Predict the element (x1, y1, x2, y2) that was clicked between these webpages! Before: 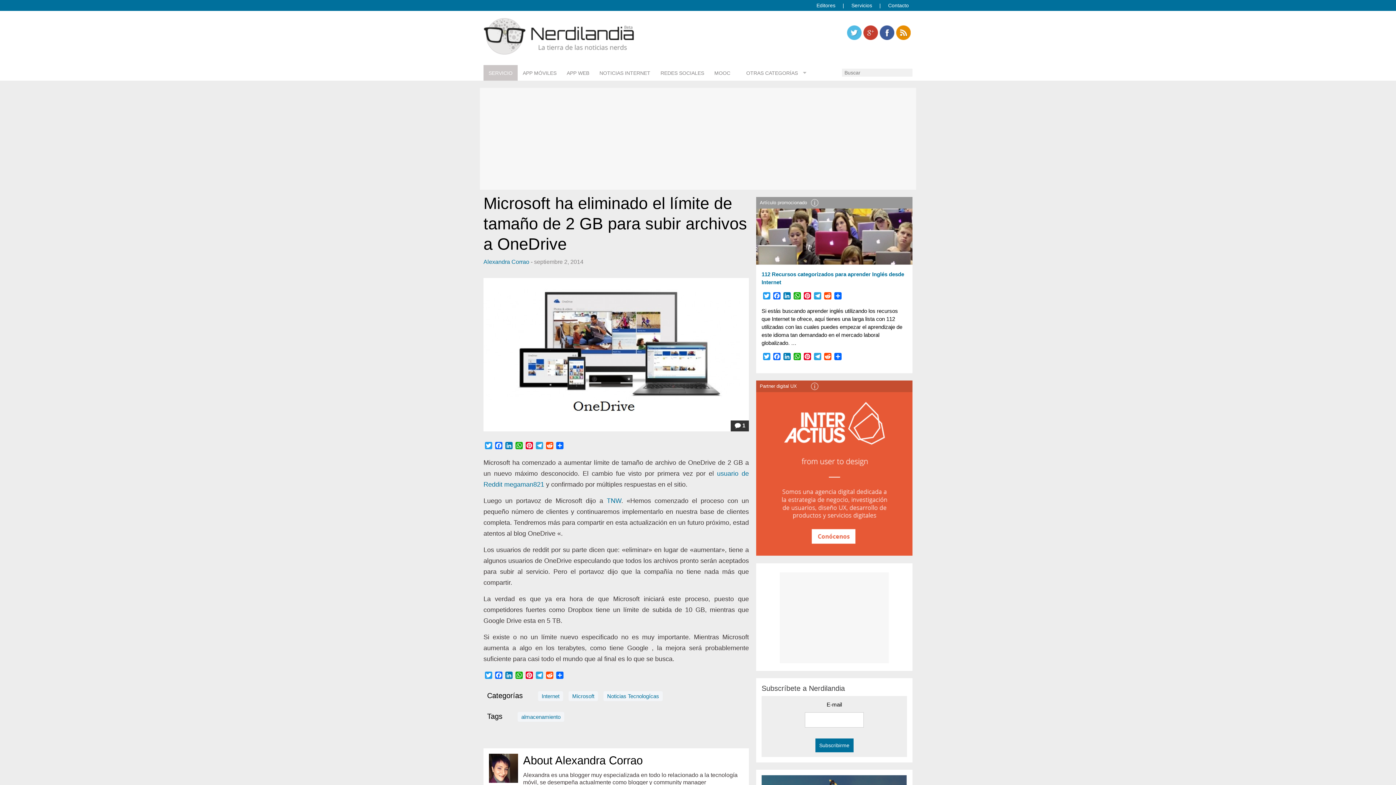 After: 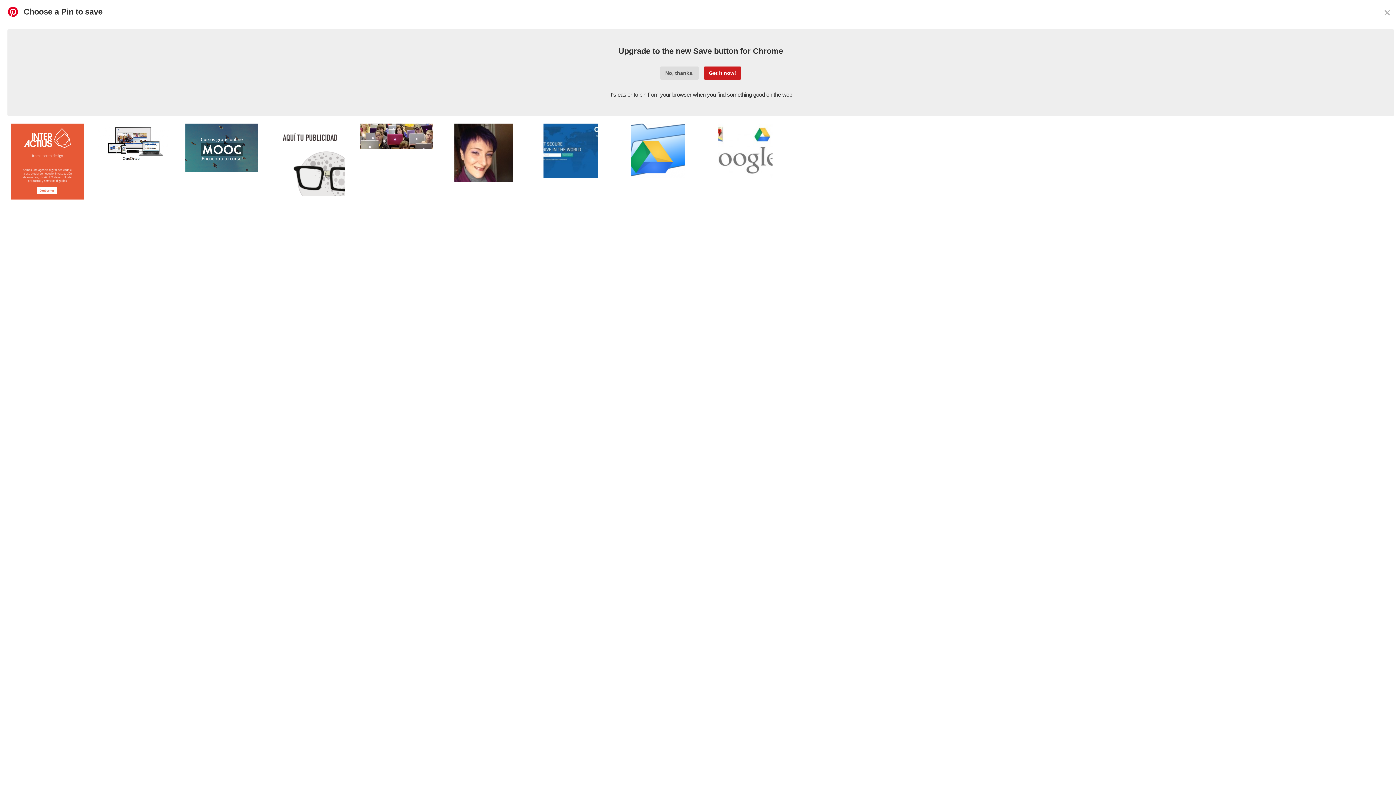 Action: label: Pinterest bbox: (802, 352, 812, 362)